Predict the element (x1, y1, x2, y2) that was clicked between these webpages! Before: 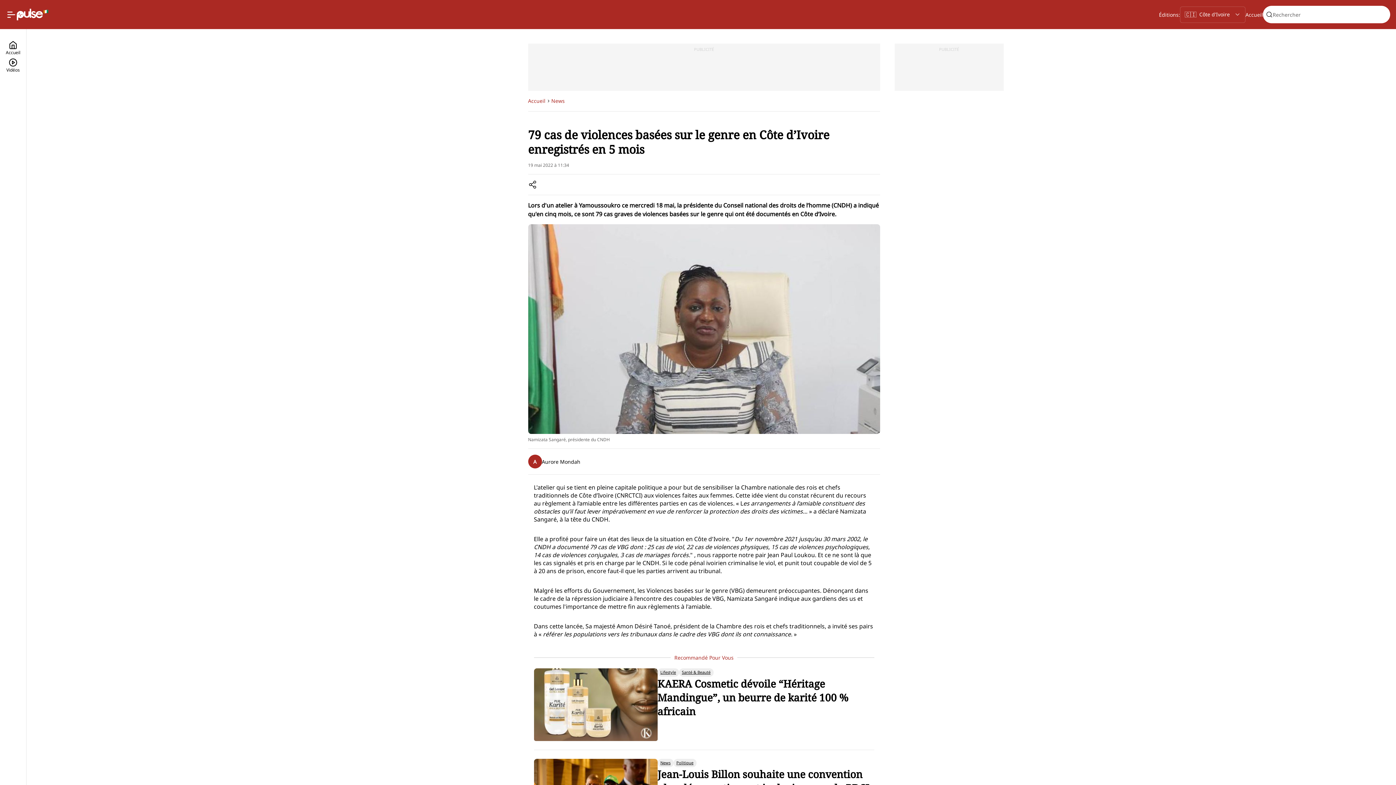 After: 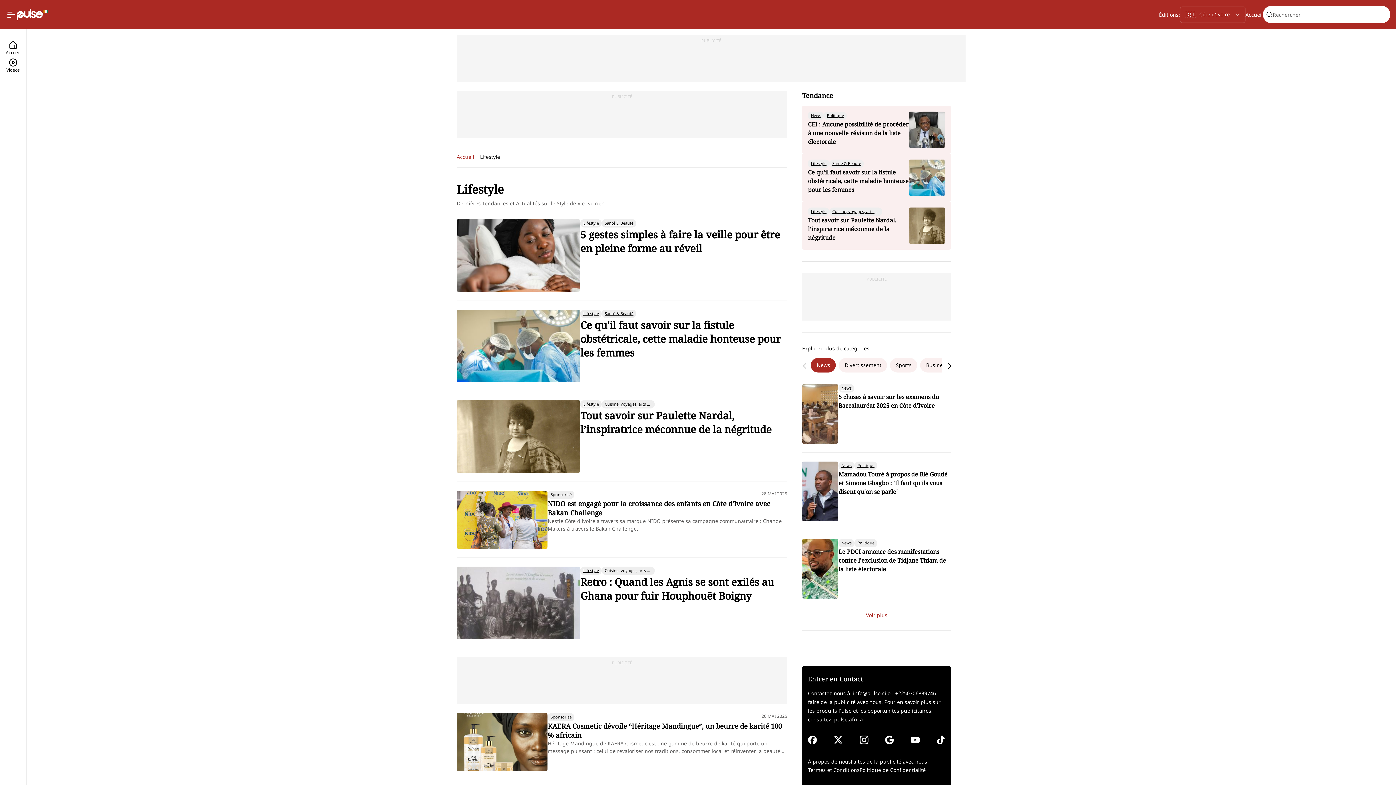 Action: label: Lifestyle bbox: (657, 668, 679, 677)